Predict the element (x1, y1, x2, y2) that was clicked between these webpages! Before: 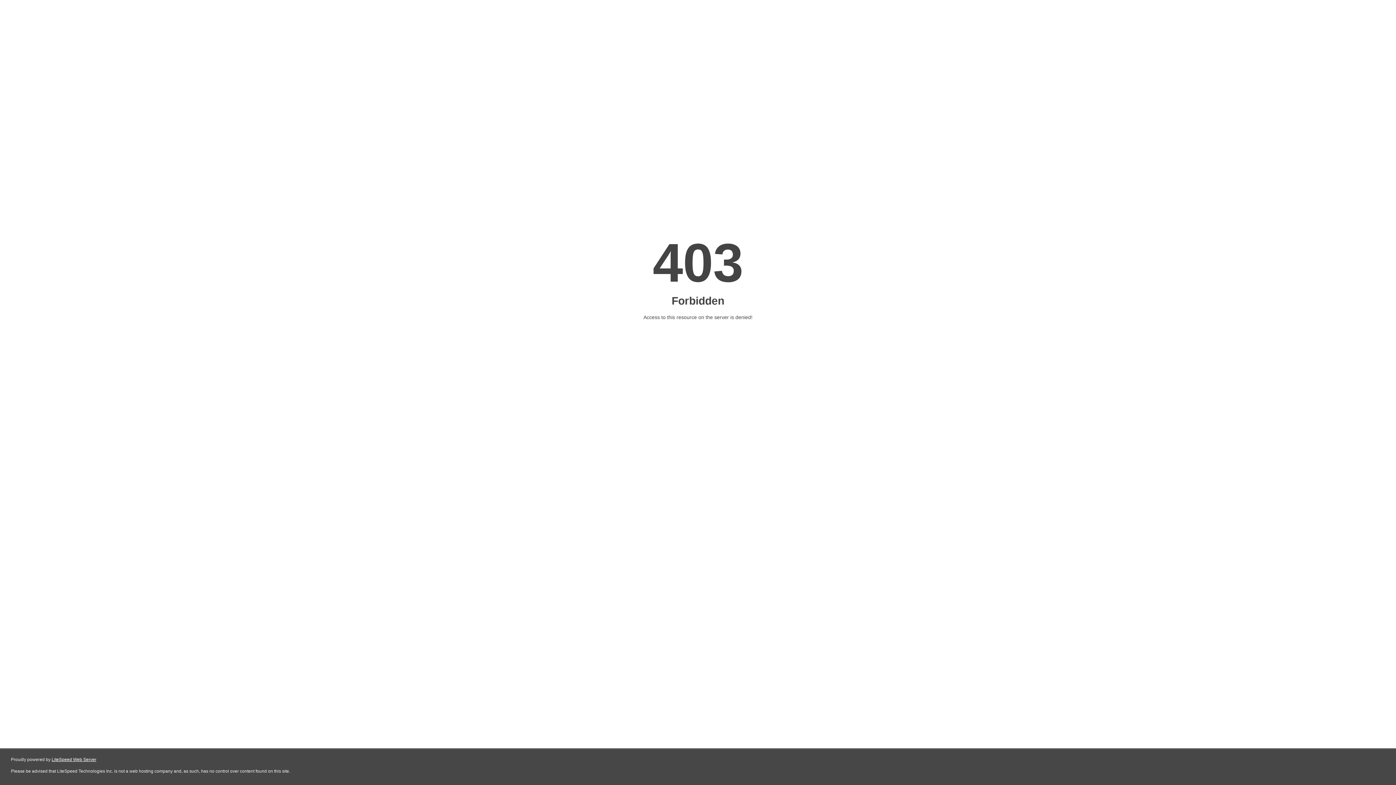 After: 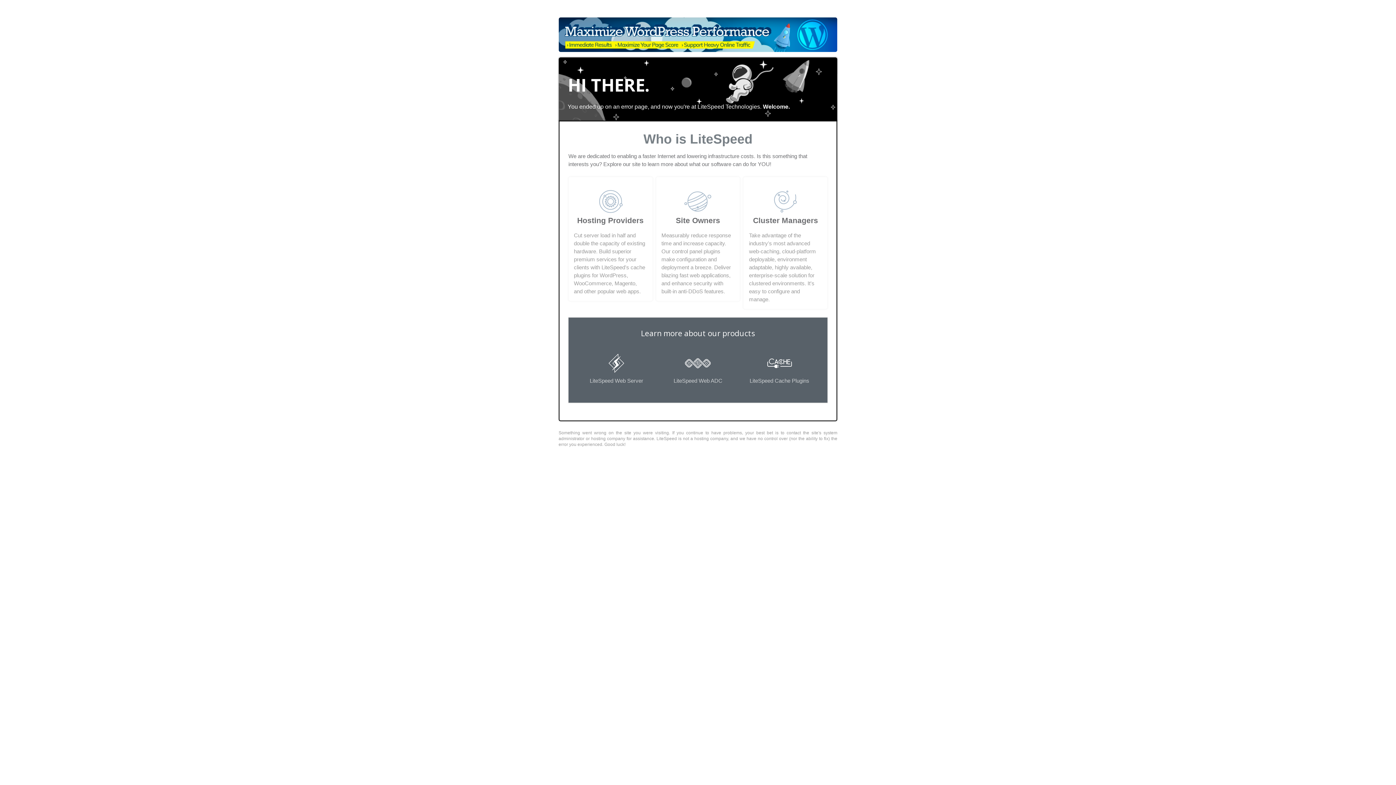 Action: label: LiteSpeed Web Server bbox: (51, 757, 96, 762)